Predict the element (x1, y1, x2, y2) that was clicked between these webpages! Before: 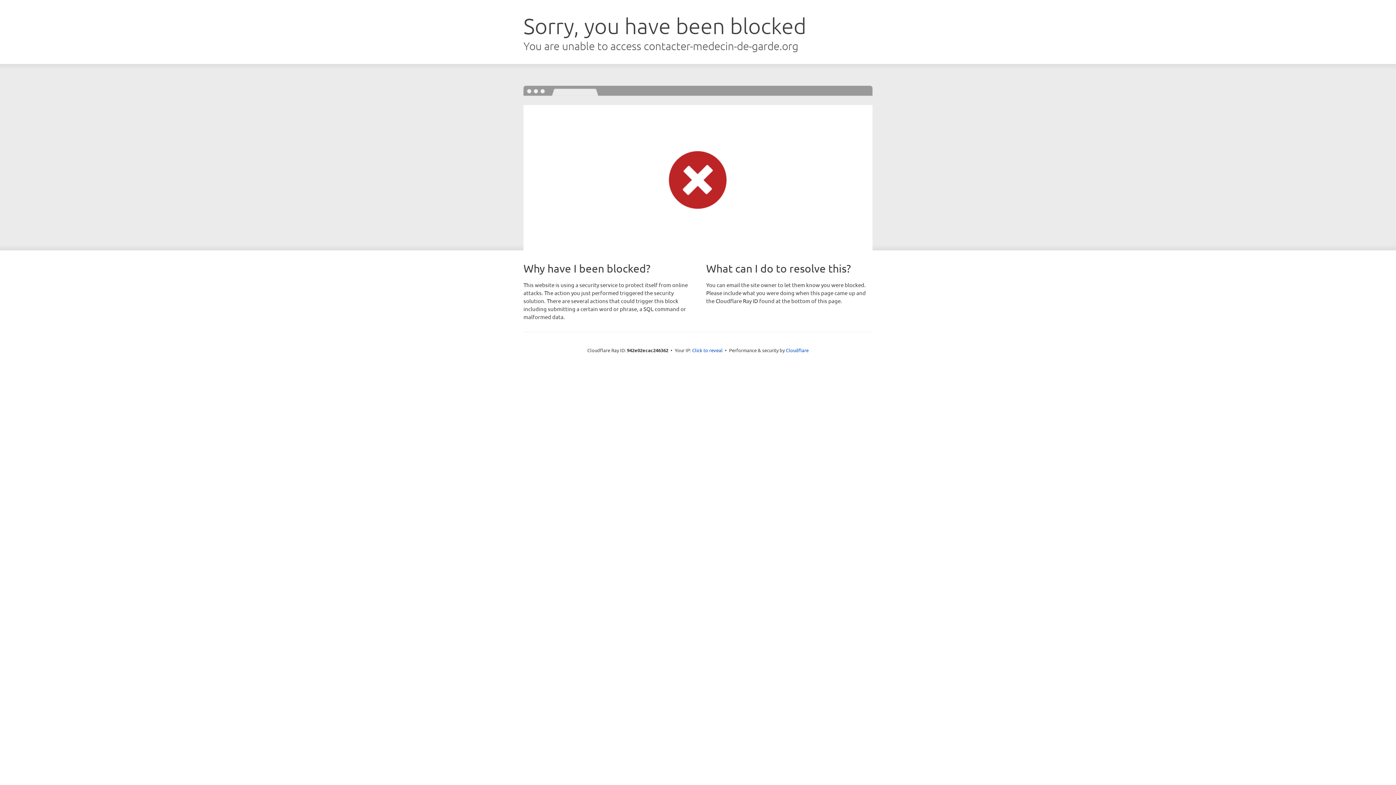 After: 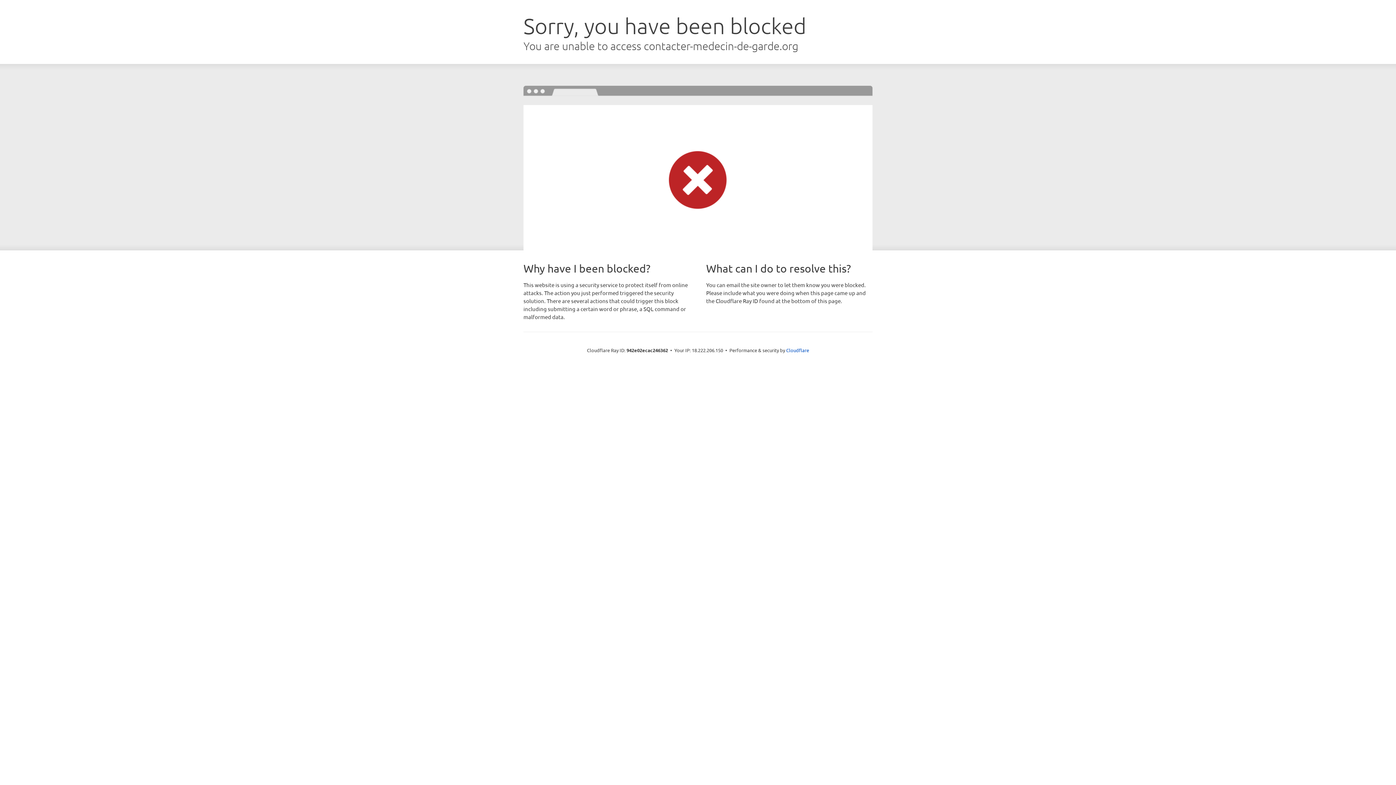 Action: label: Click to reveal bbox: (692, 346, 722, 353)